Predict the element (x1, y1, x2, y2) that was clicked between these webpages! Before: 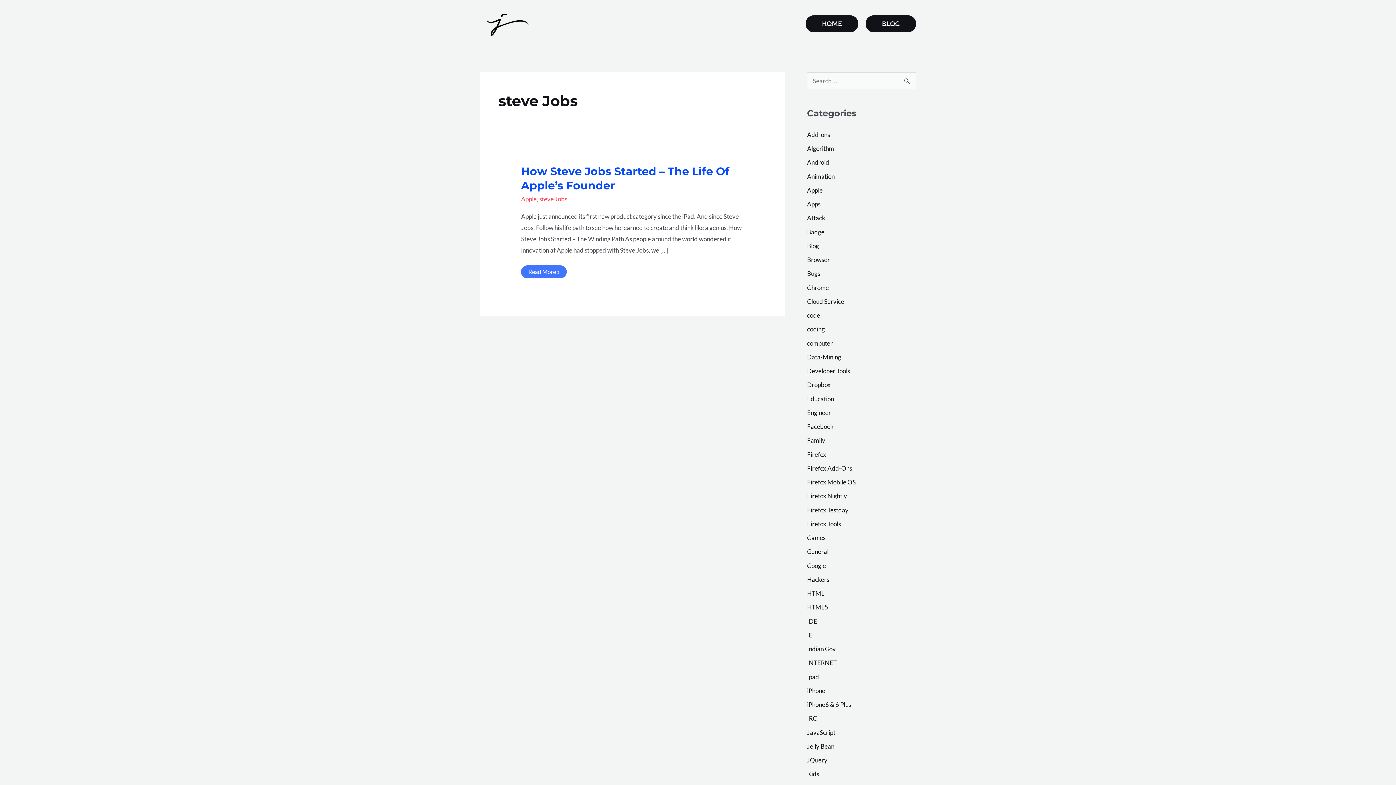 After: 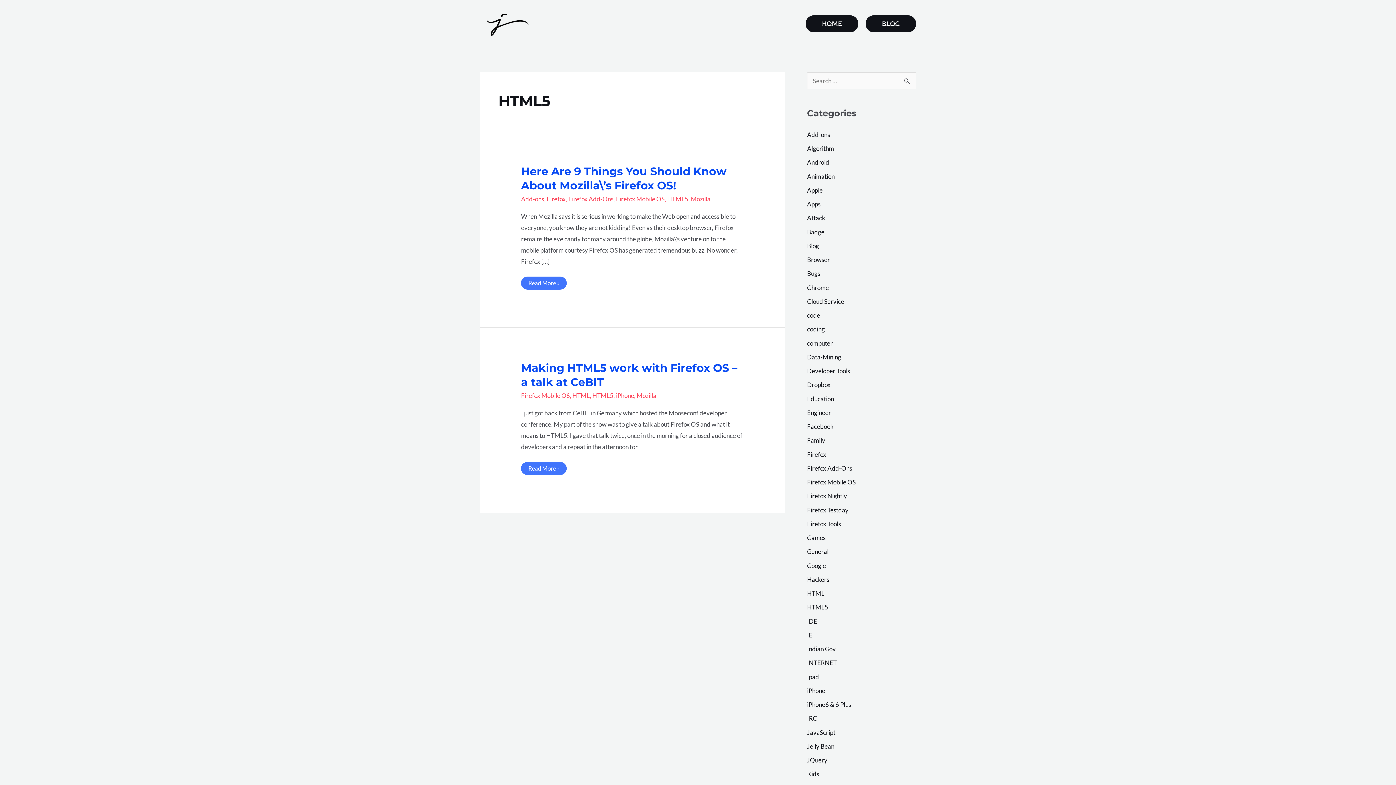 Action: label: HTML5 bbox: (807, 603, 828, 611)